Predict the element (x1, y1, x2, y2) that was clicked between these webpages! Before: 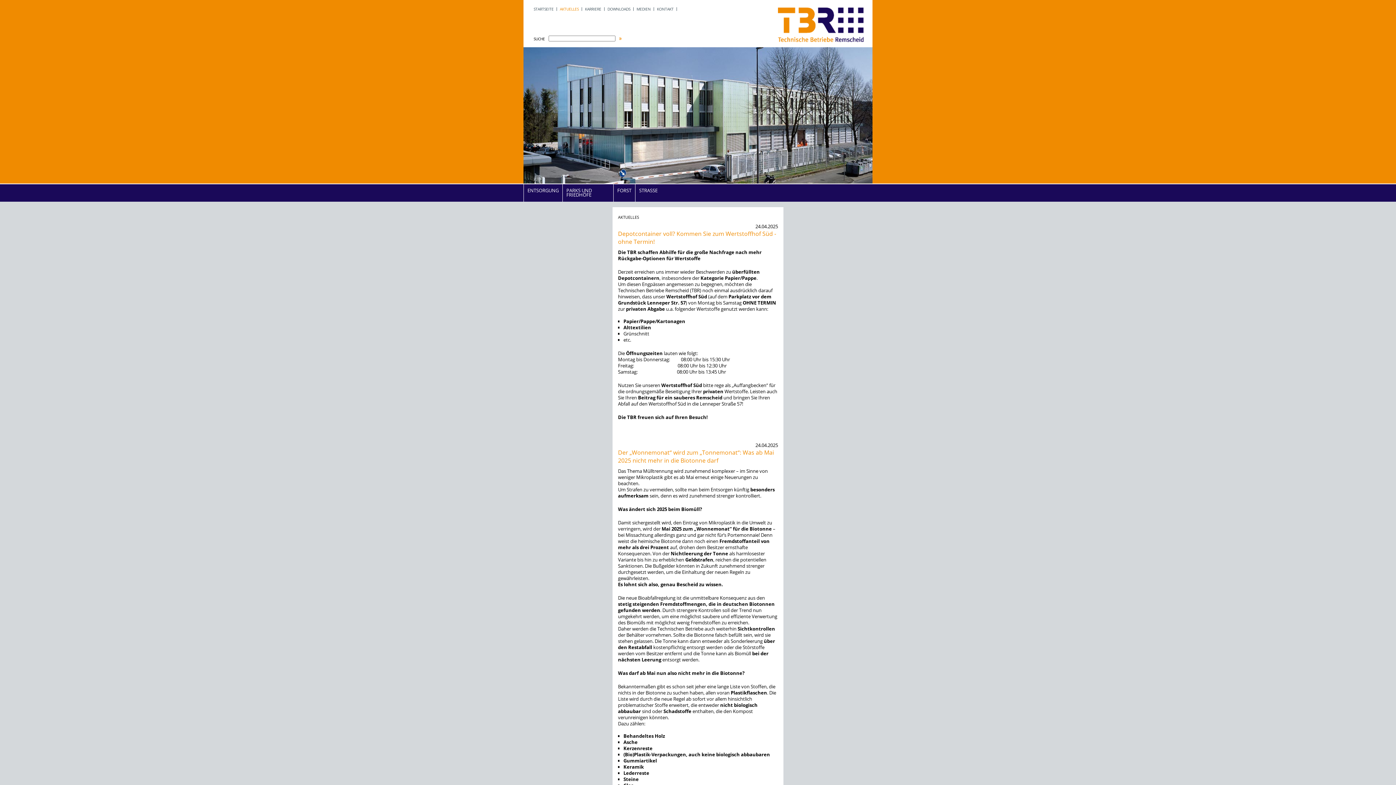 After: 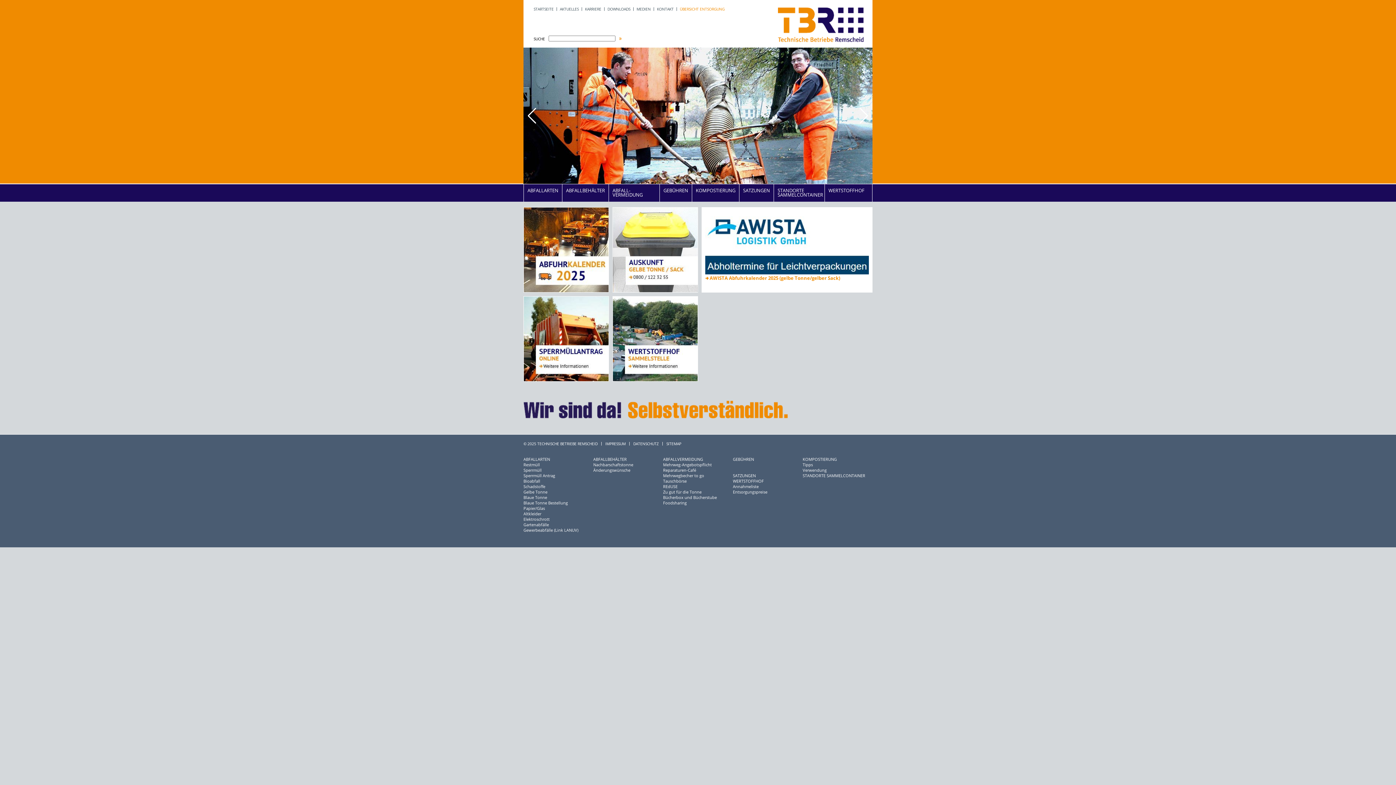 Action: bbox: (523, 184, 562, 201) label: ENTSORGUNG